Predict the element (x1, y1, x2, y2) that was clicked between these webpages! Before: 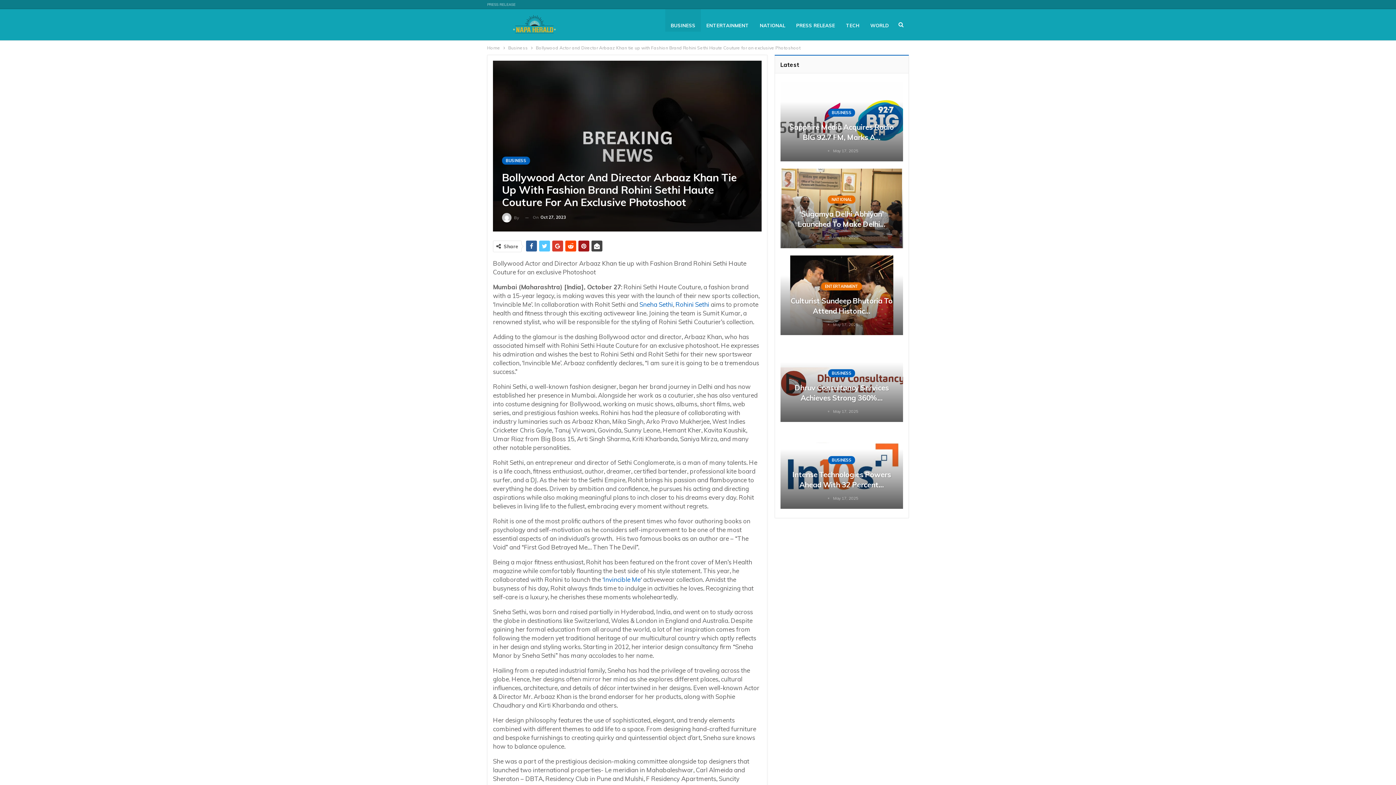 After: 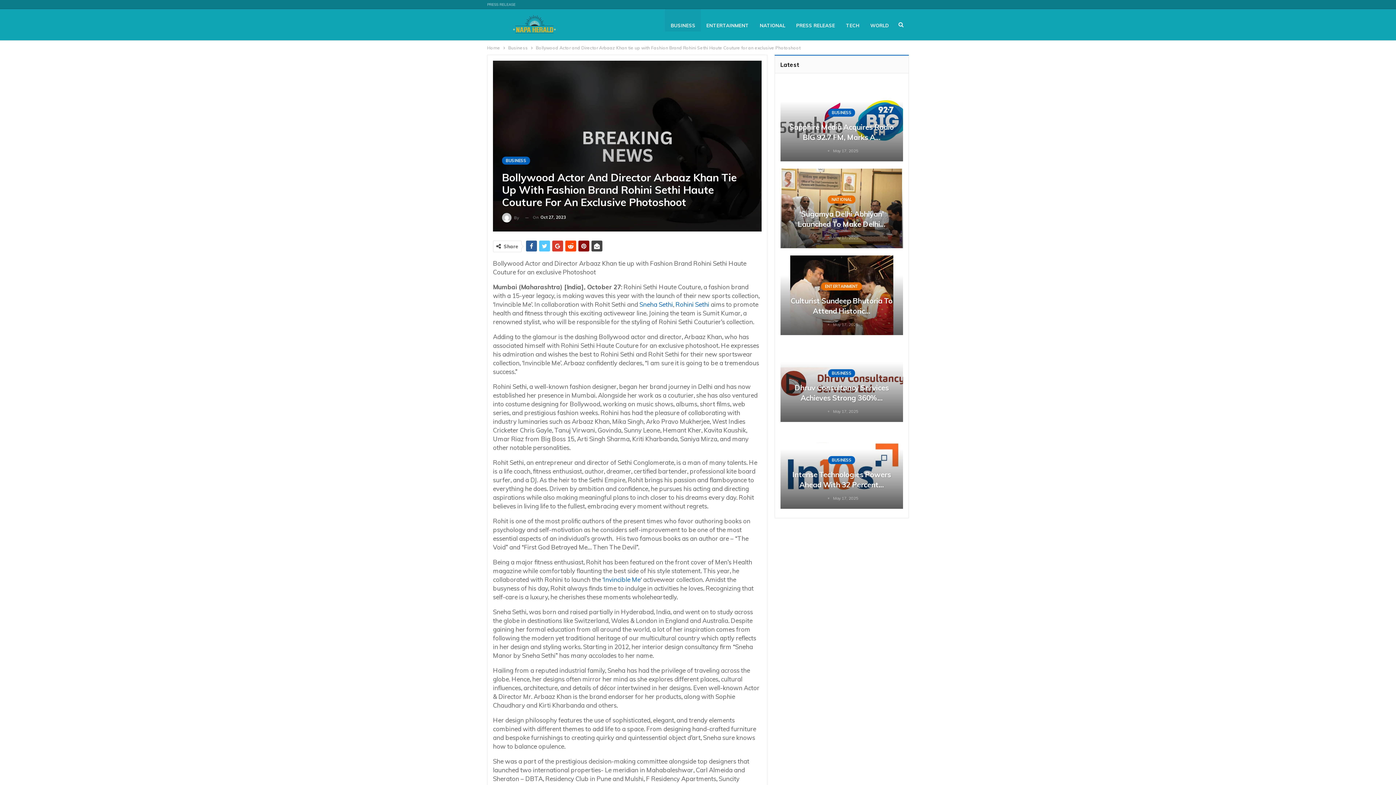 Action: bbox: (578, 240, 589, 251)